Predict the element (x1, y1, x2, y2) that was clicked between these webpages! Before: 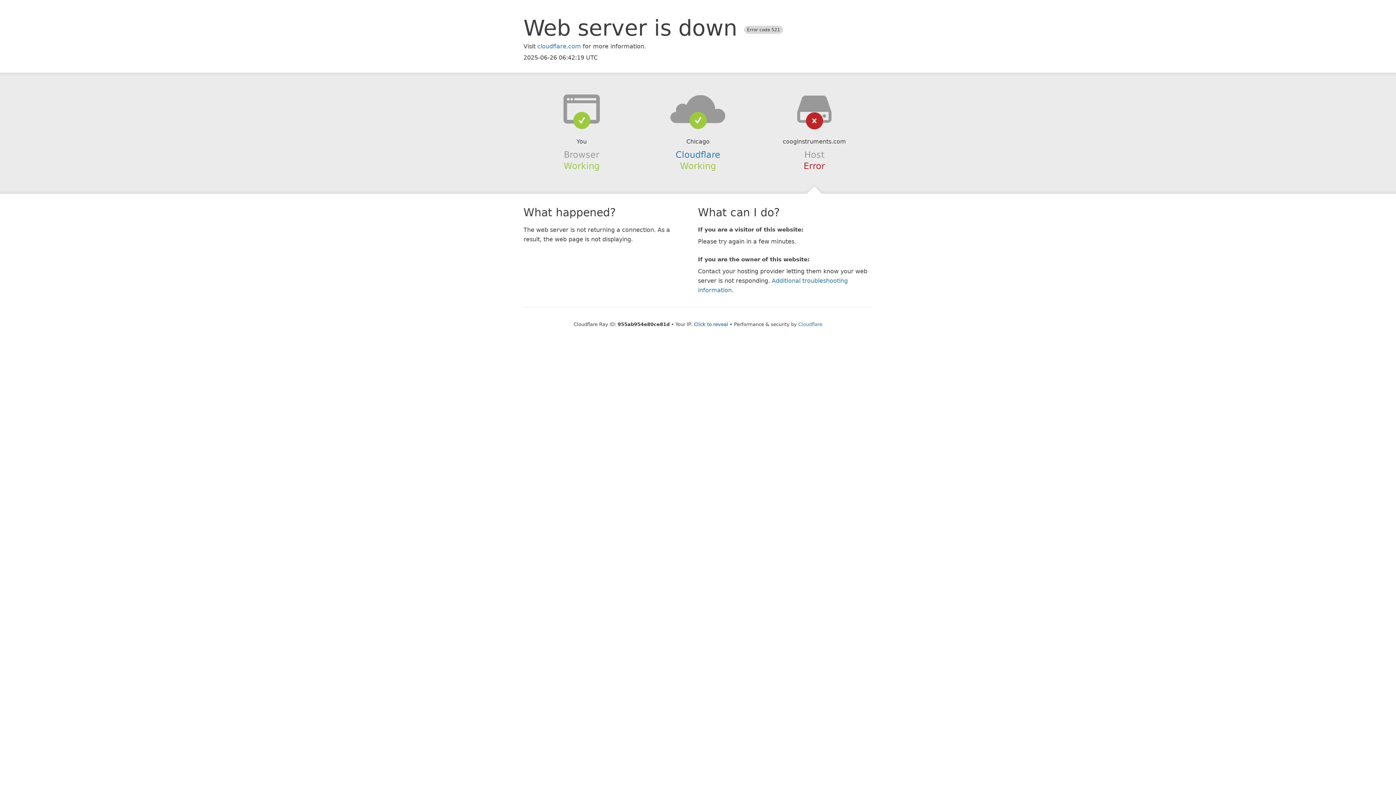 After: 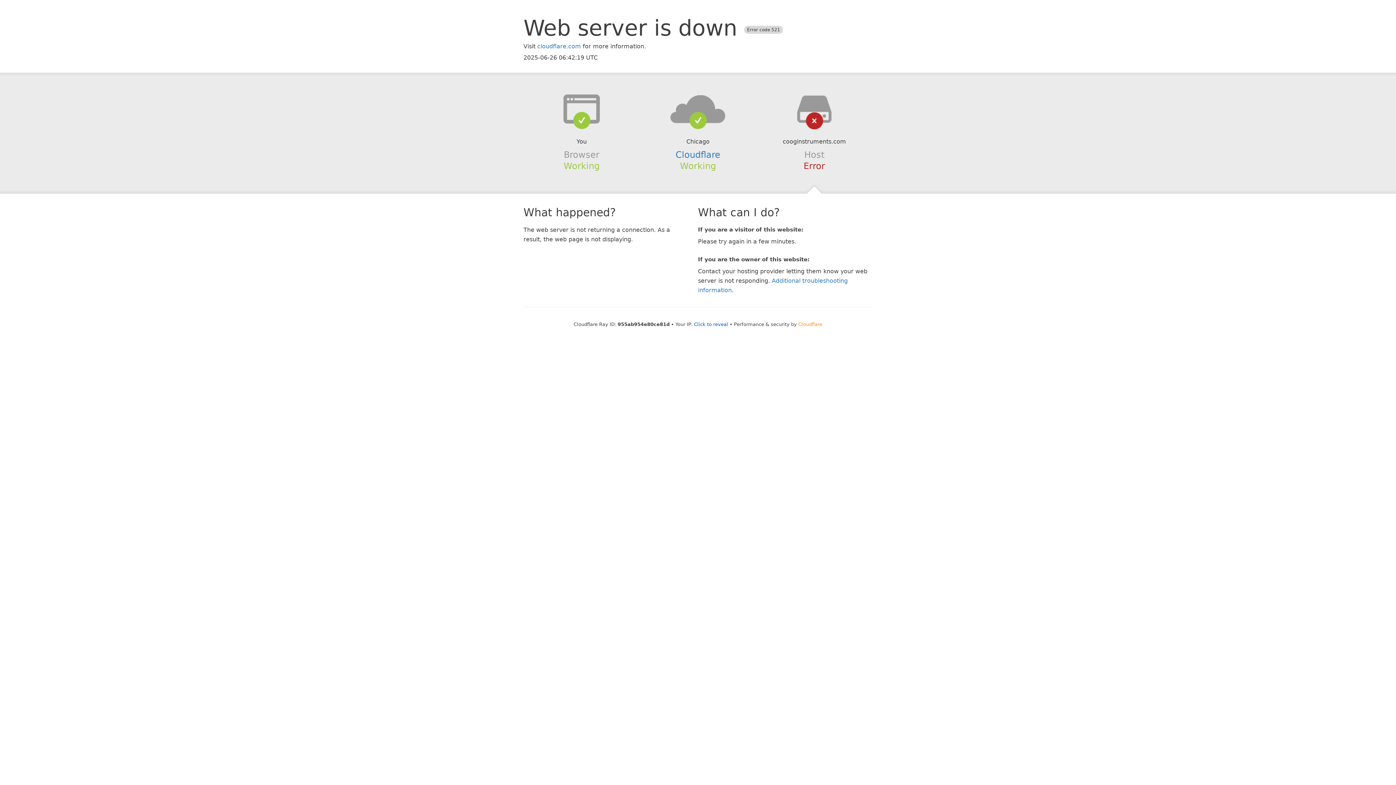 Action: label: Cloudflare bbox: (798, 321, 822, 327)